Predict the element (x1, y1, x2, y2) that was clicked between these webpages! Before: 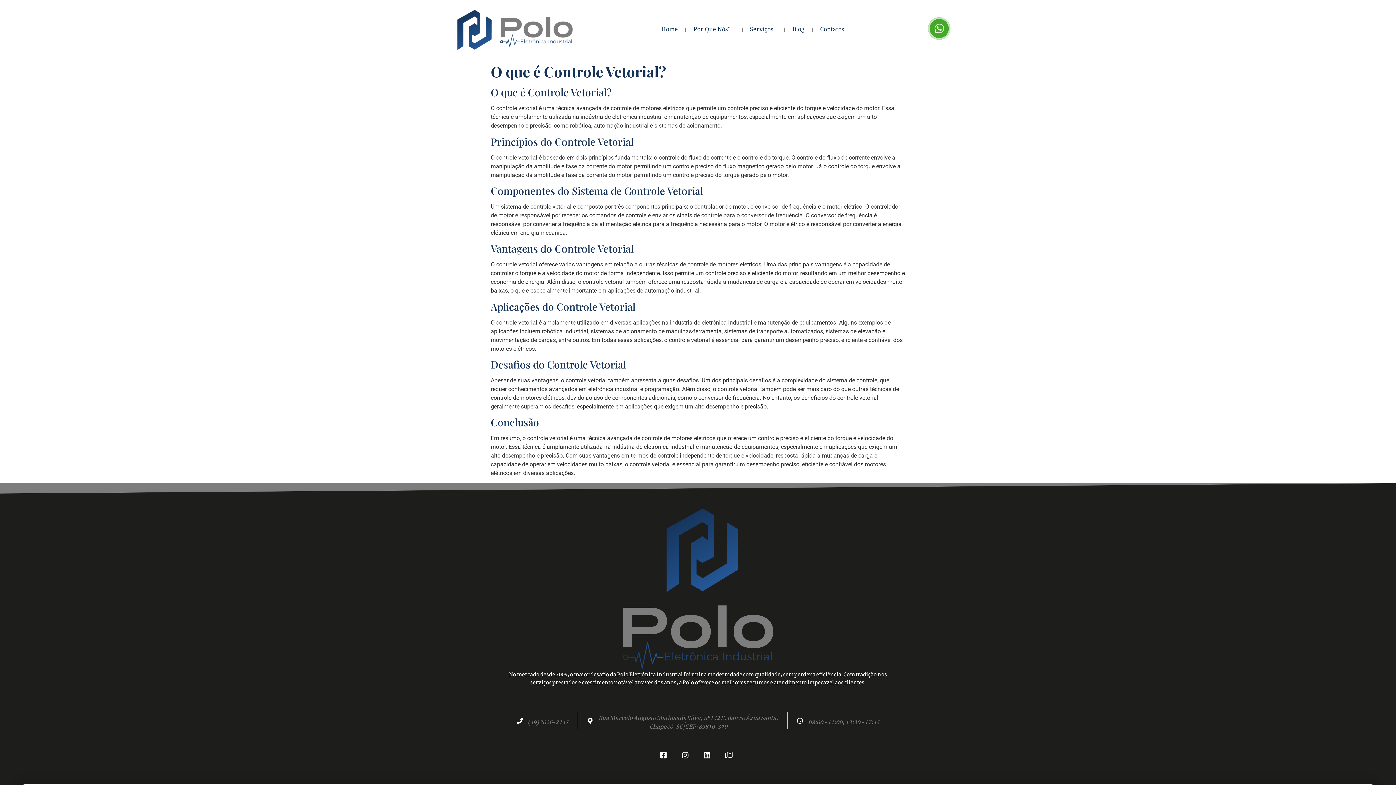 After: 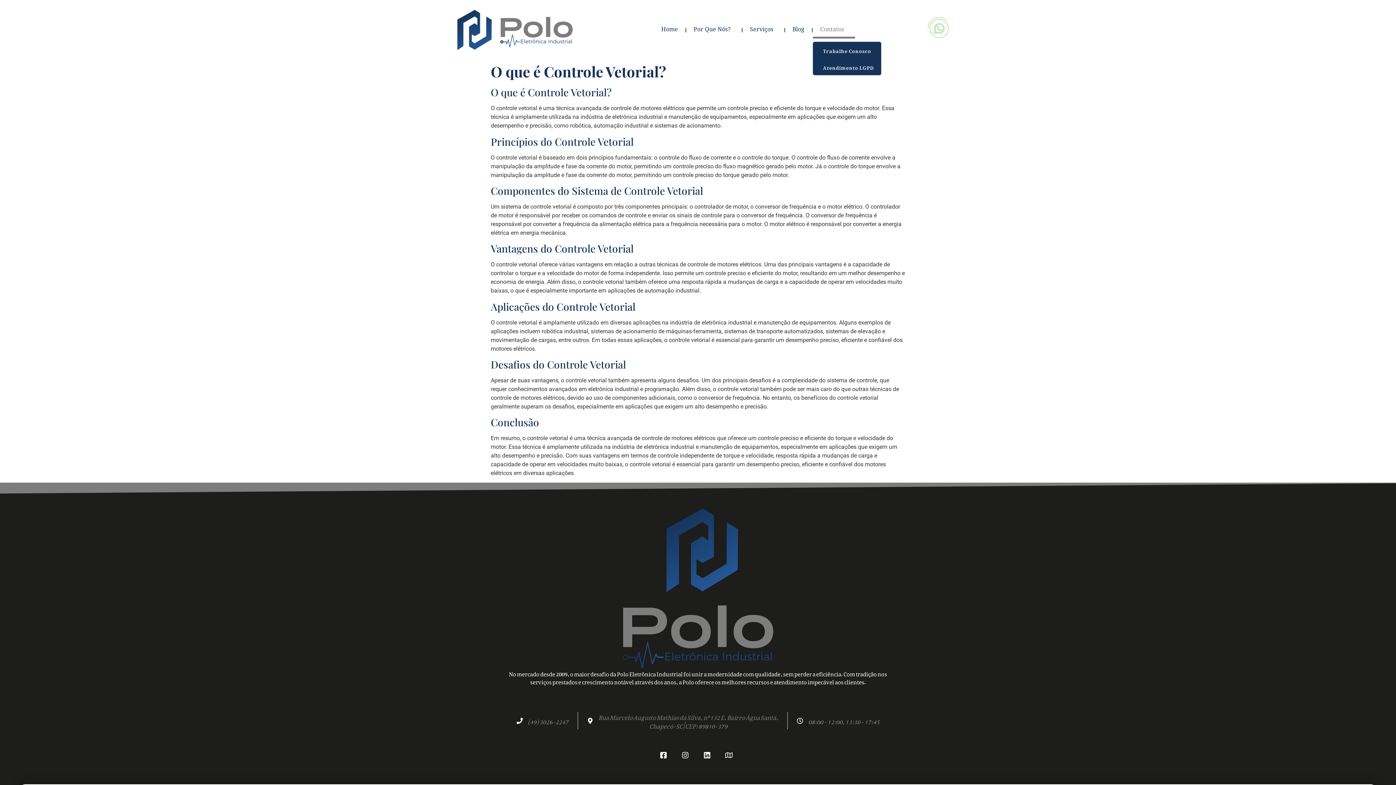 Action: label: Contatos bbox: (813, 21, 855, 38)